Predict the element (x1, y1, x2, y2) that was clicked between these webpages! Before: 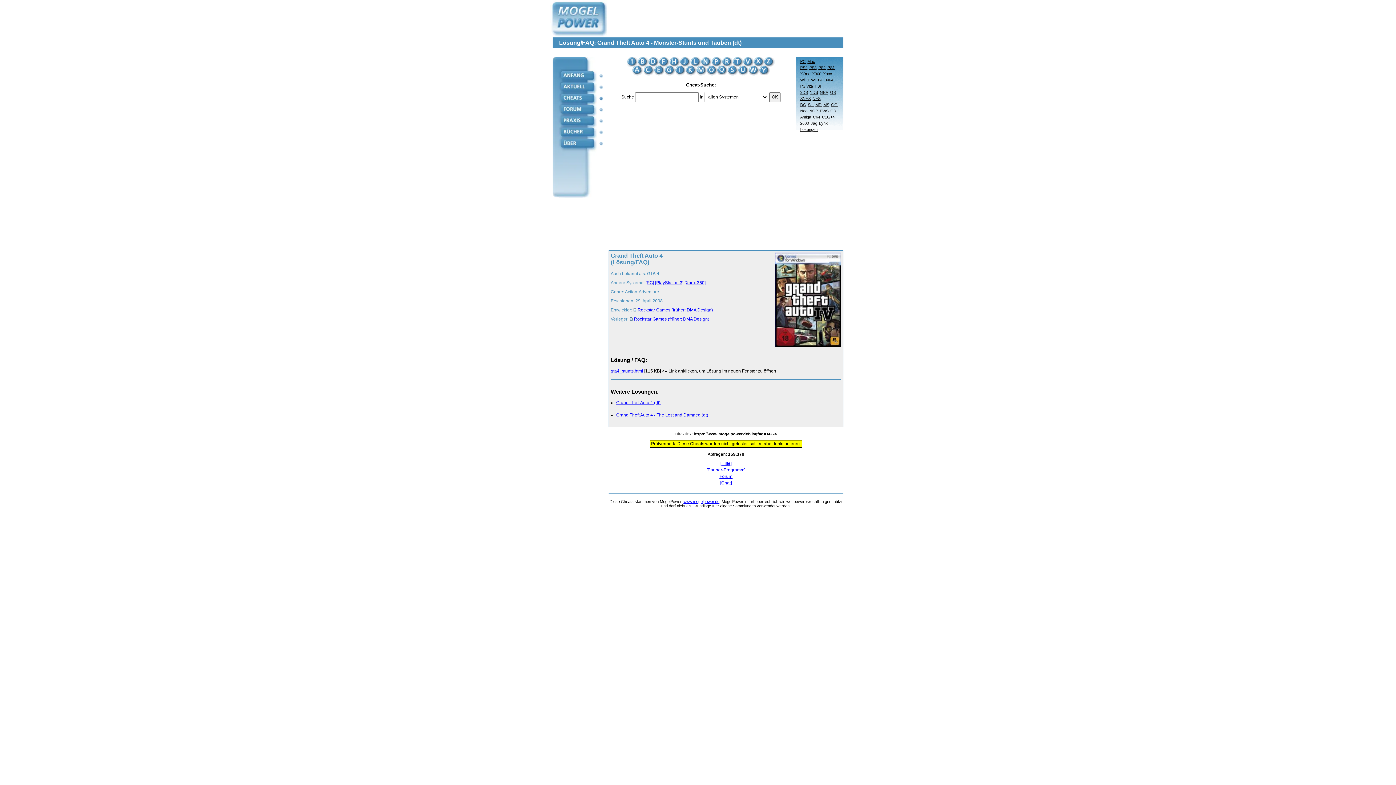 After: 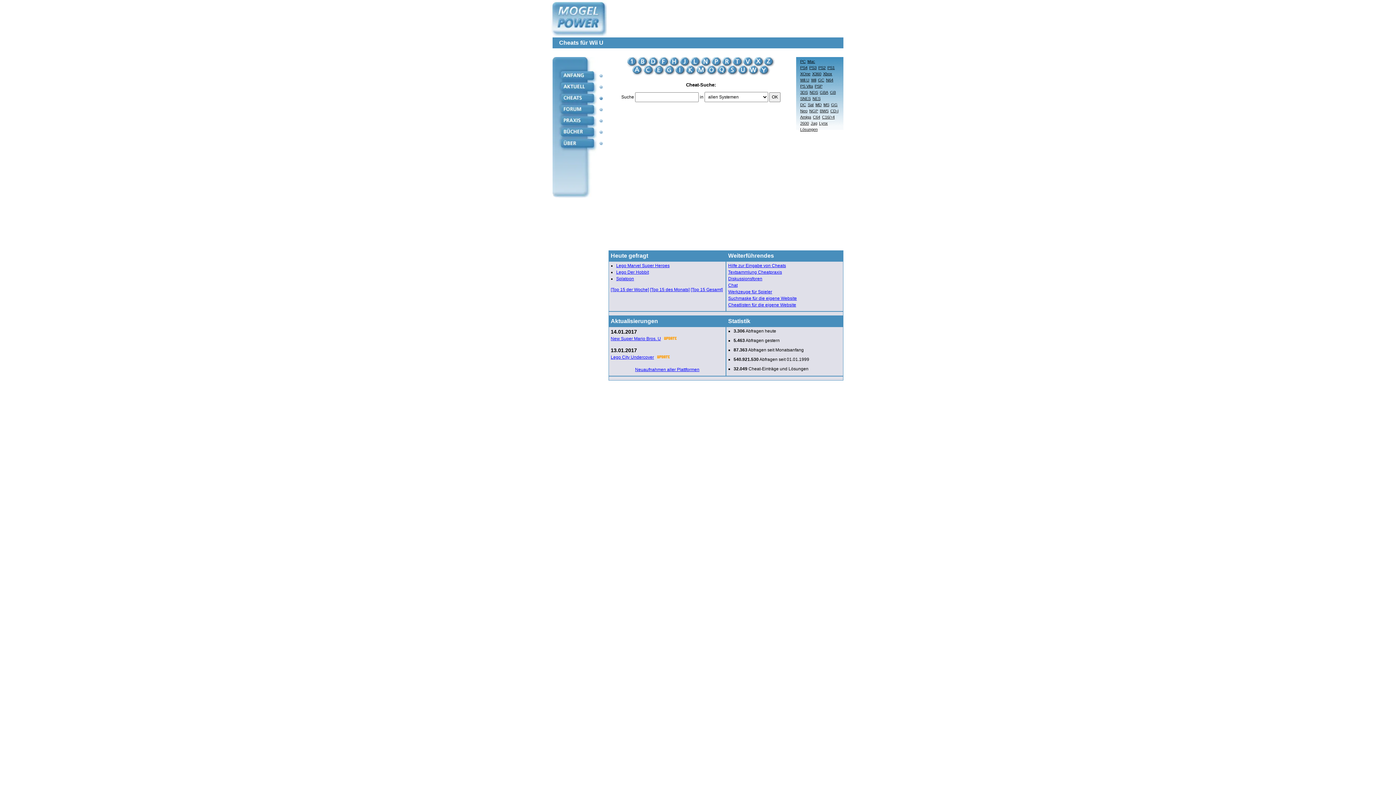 Action: bbox: (798, 77, 809, 84) label: Wii U